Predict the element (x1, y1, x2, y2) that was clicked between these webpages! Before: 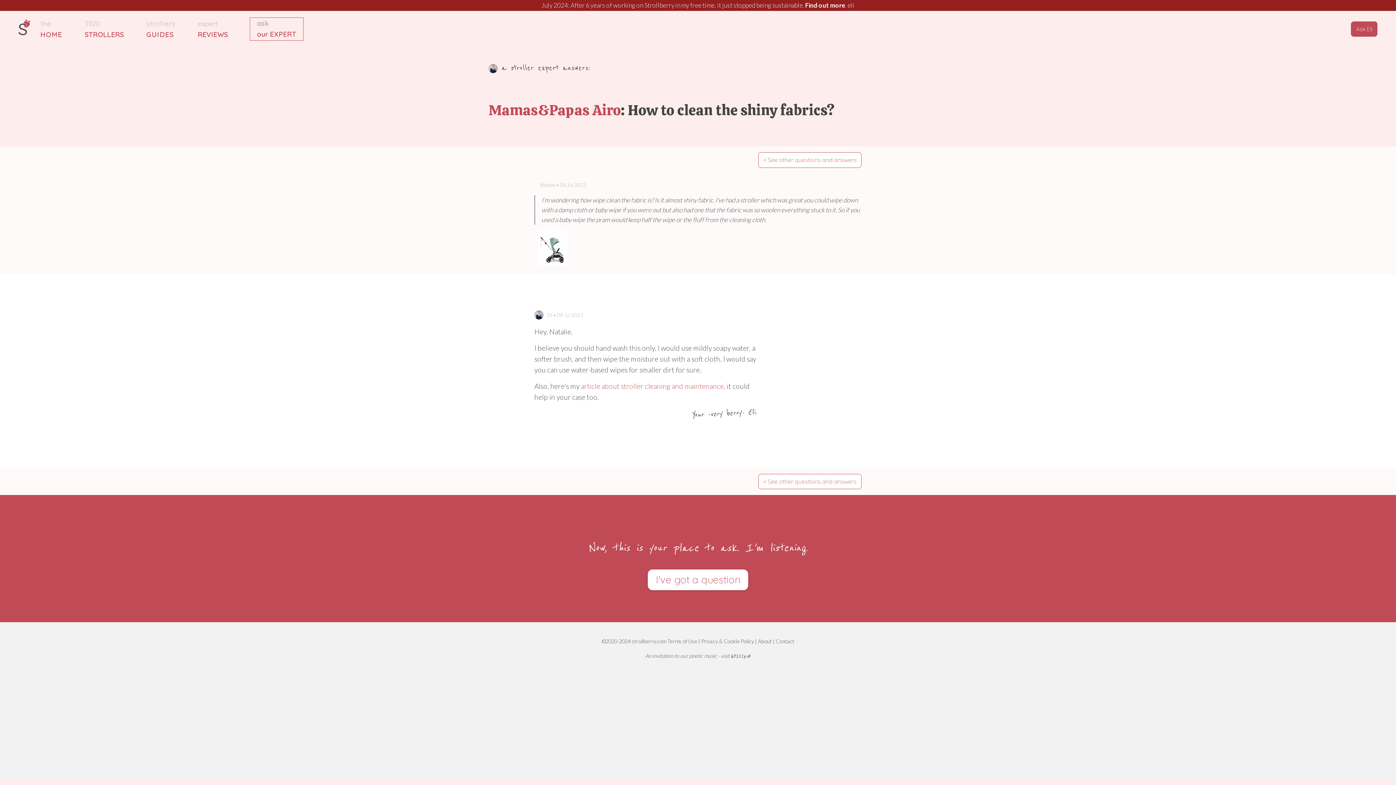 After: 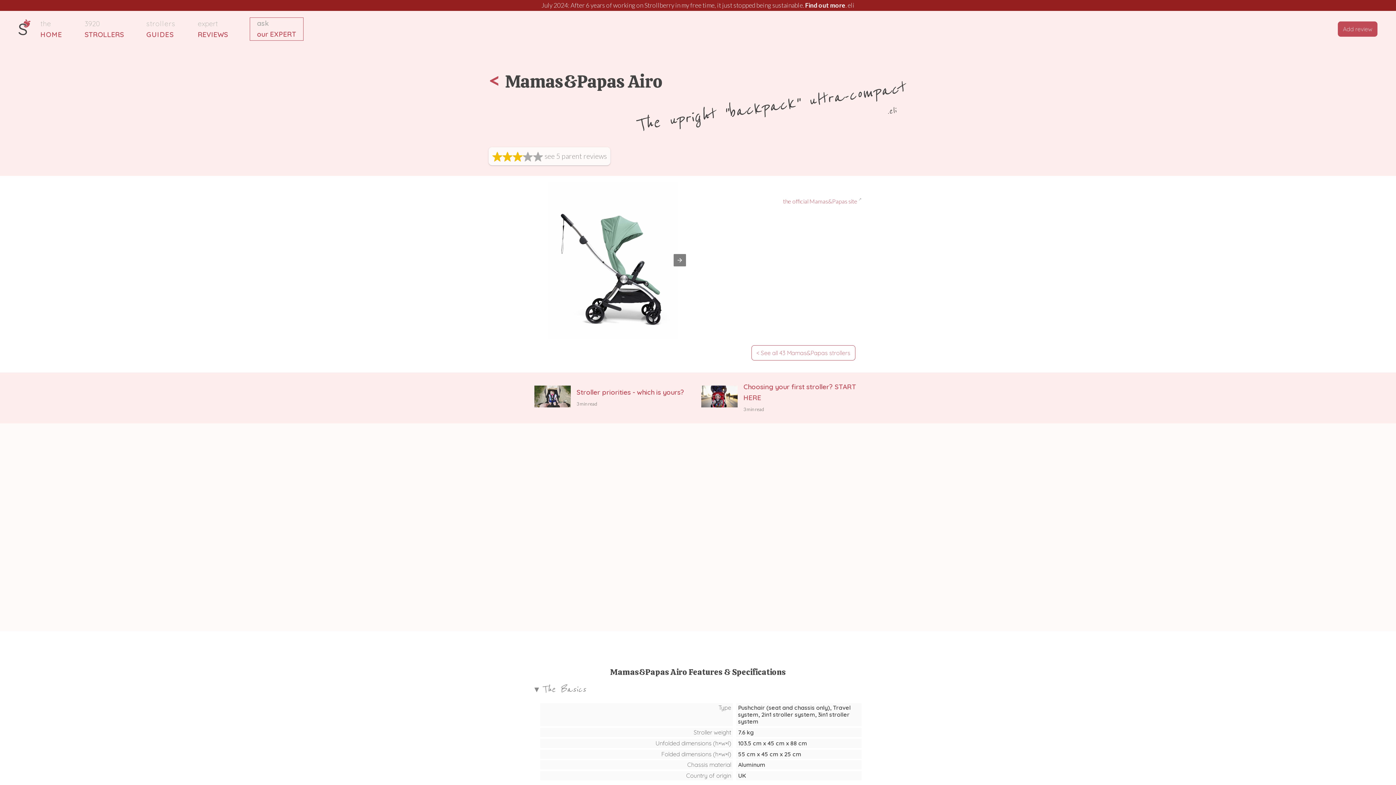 Action: bbox: (534, 259, 570, 267)